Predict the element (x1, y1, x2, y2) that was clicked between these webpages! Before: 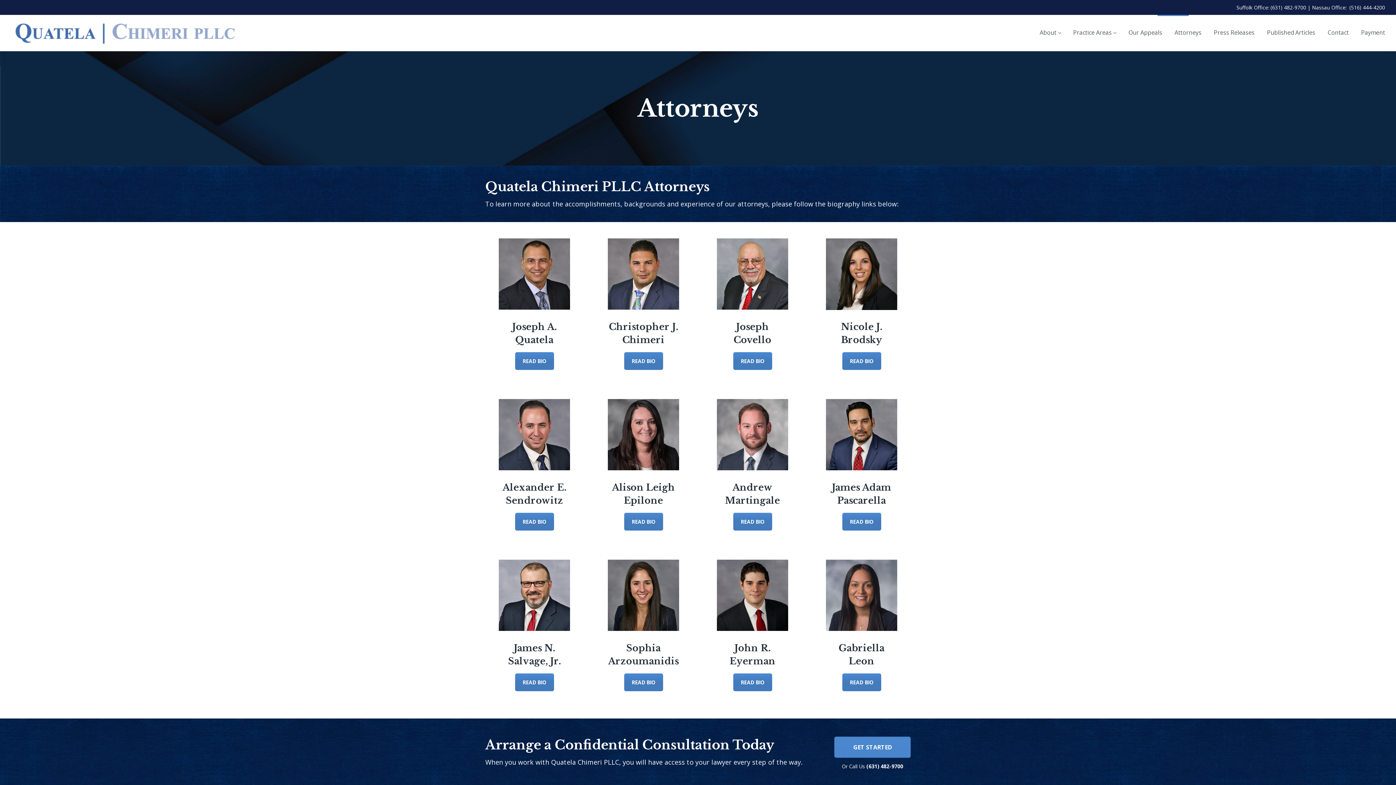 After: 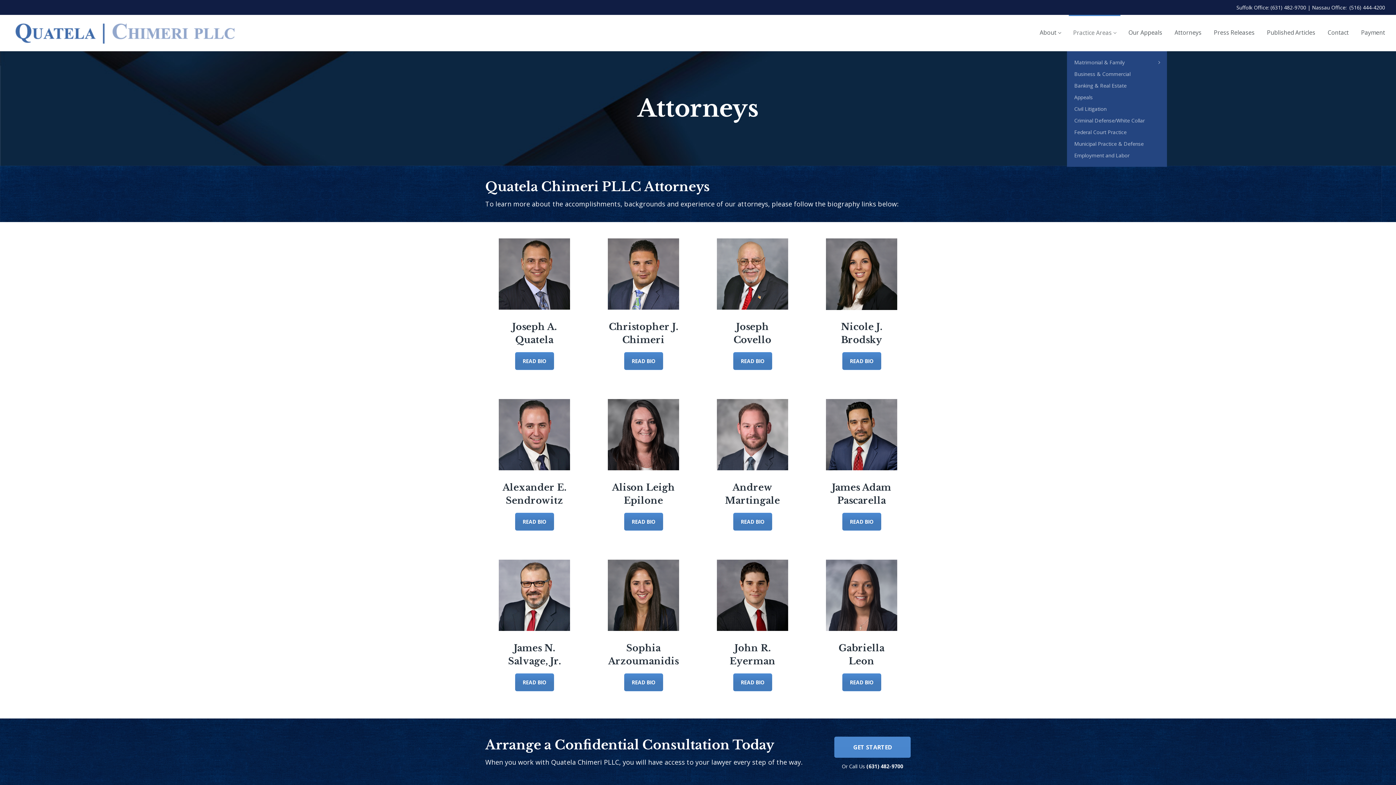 Action: bbox: (1069, 15, 1120, 51) label: Practice Areas